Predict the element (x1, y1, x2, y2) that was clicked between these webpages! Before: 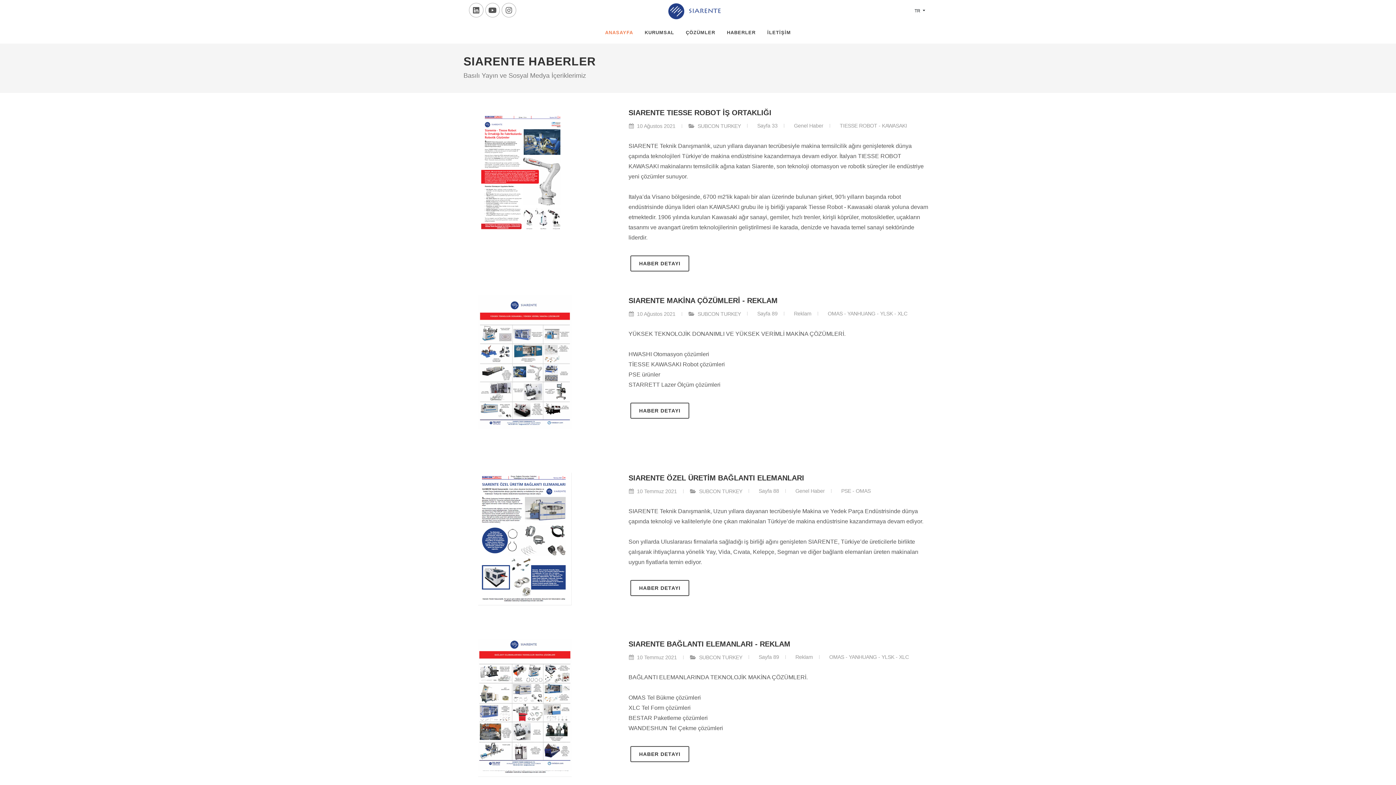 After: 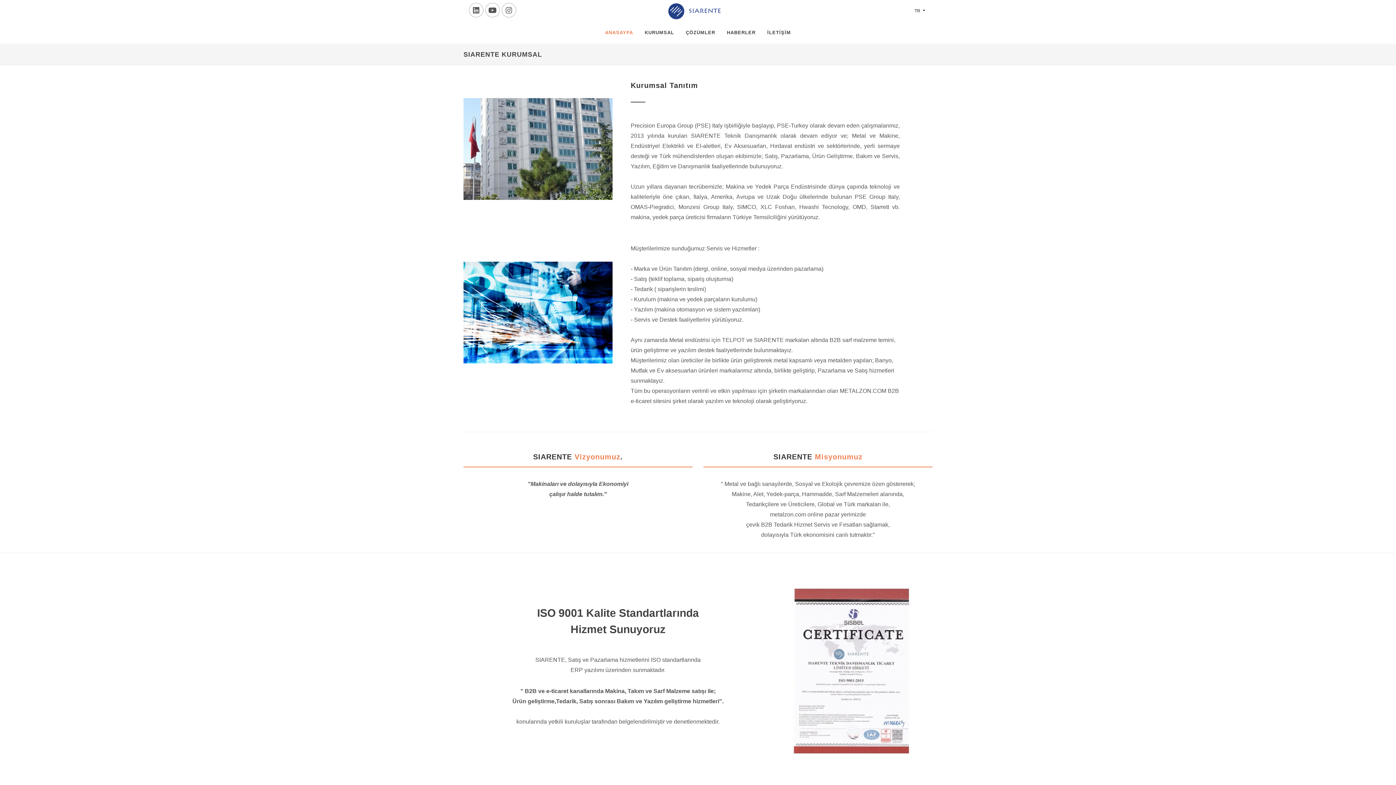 Action: bbox: (639, 21, 679, 43) label: KURUMSAL